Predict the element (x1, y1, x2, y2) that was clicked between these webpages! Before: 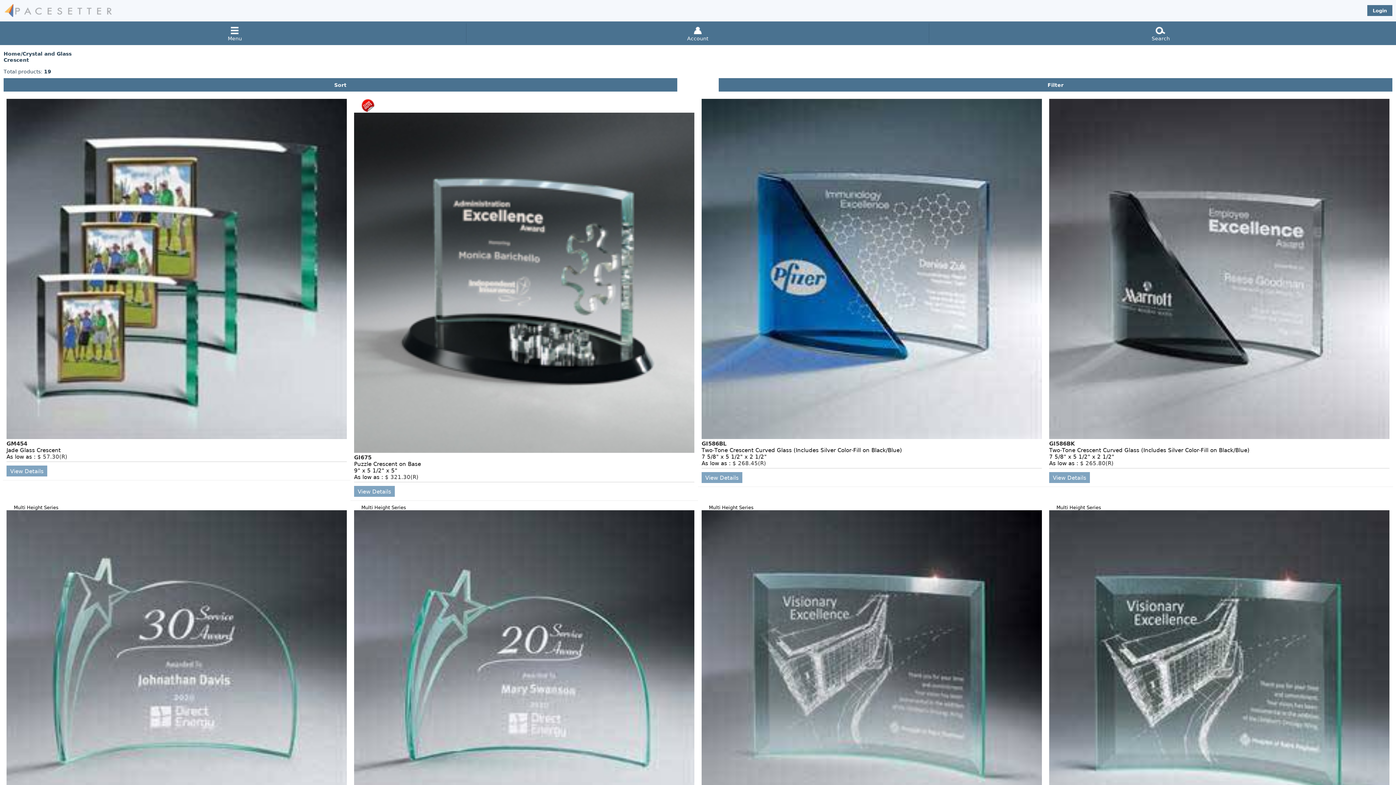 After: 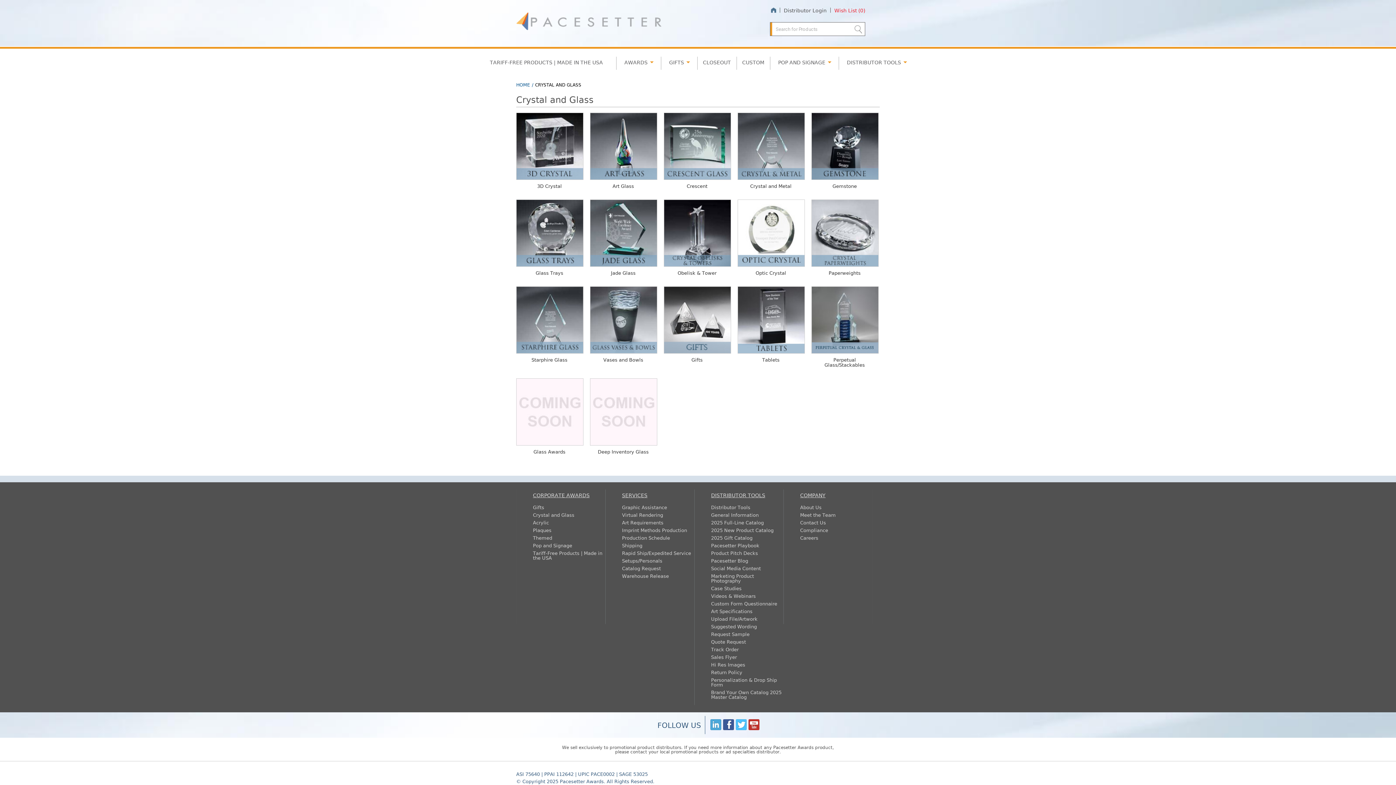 Action: bbox: (22, 50, 71, 56) label: Crystal and Glass